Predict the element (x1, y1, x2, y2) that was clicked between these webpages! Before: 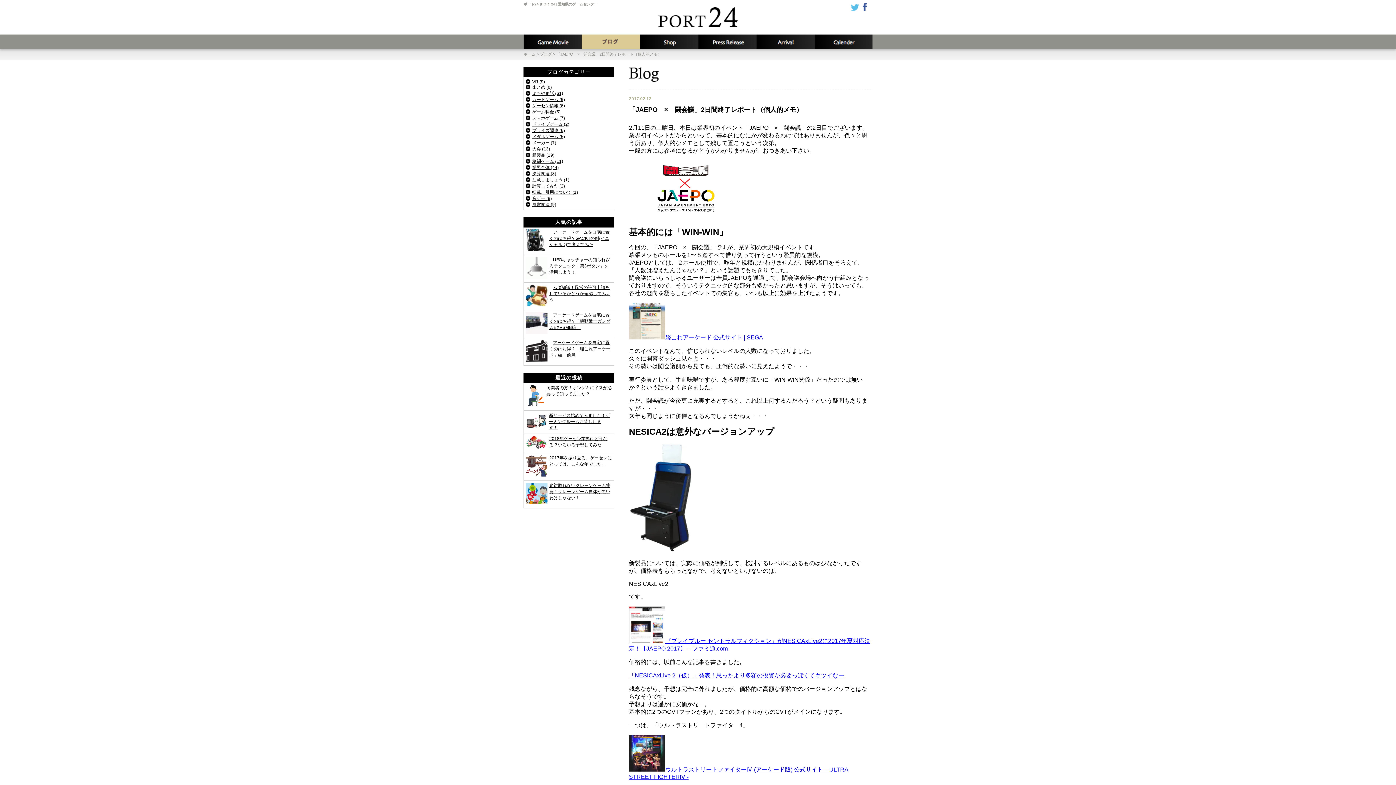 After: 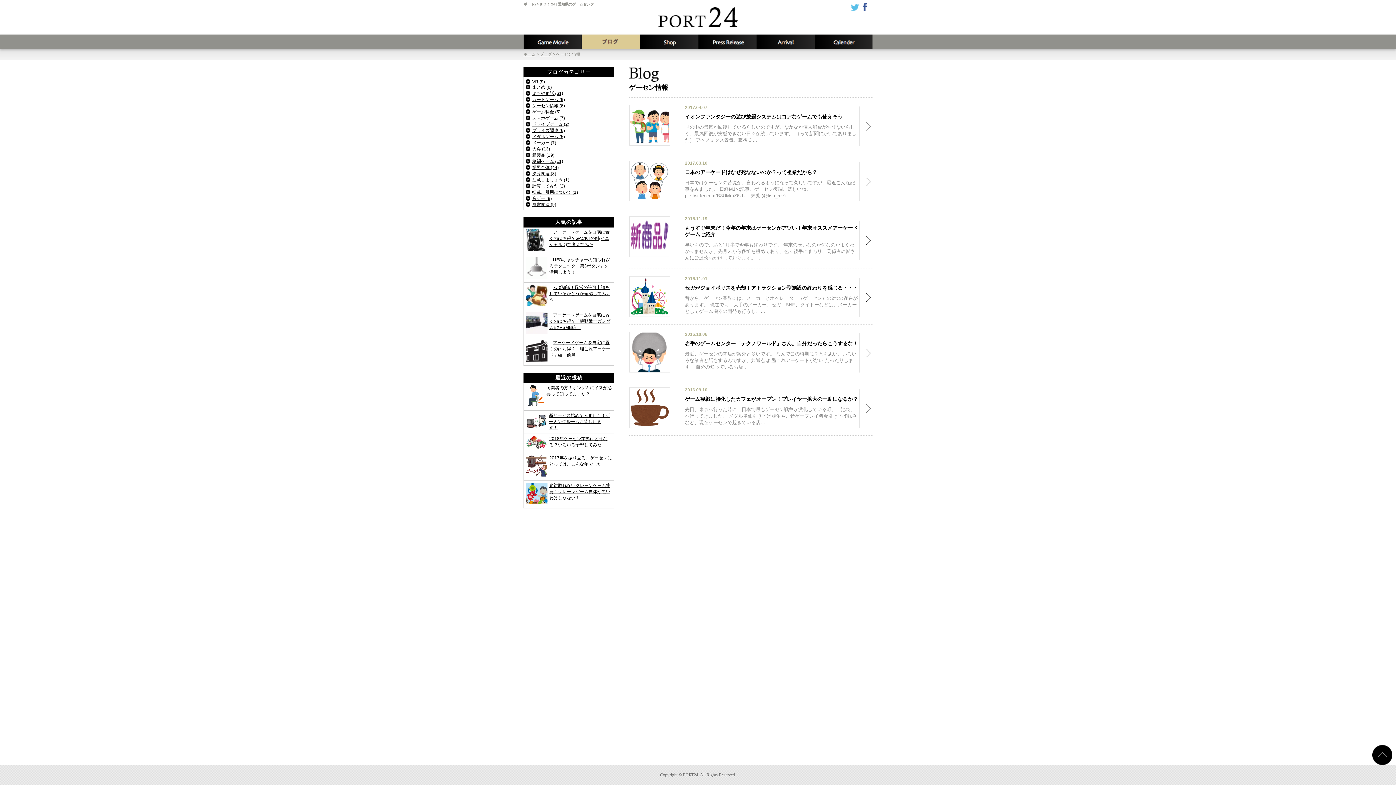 Action: label: ゲーセン情報 (6) bbox: (525, 103, 565, 108)